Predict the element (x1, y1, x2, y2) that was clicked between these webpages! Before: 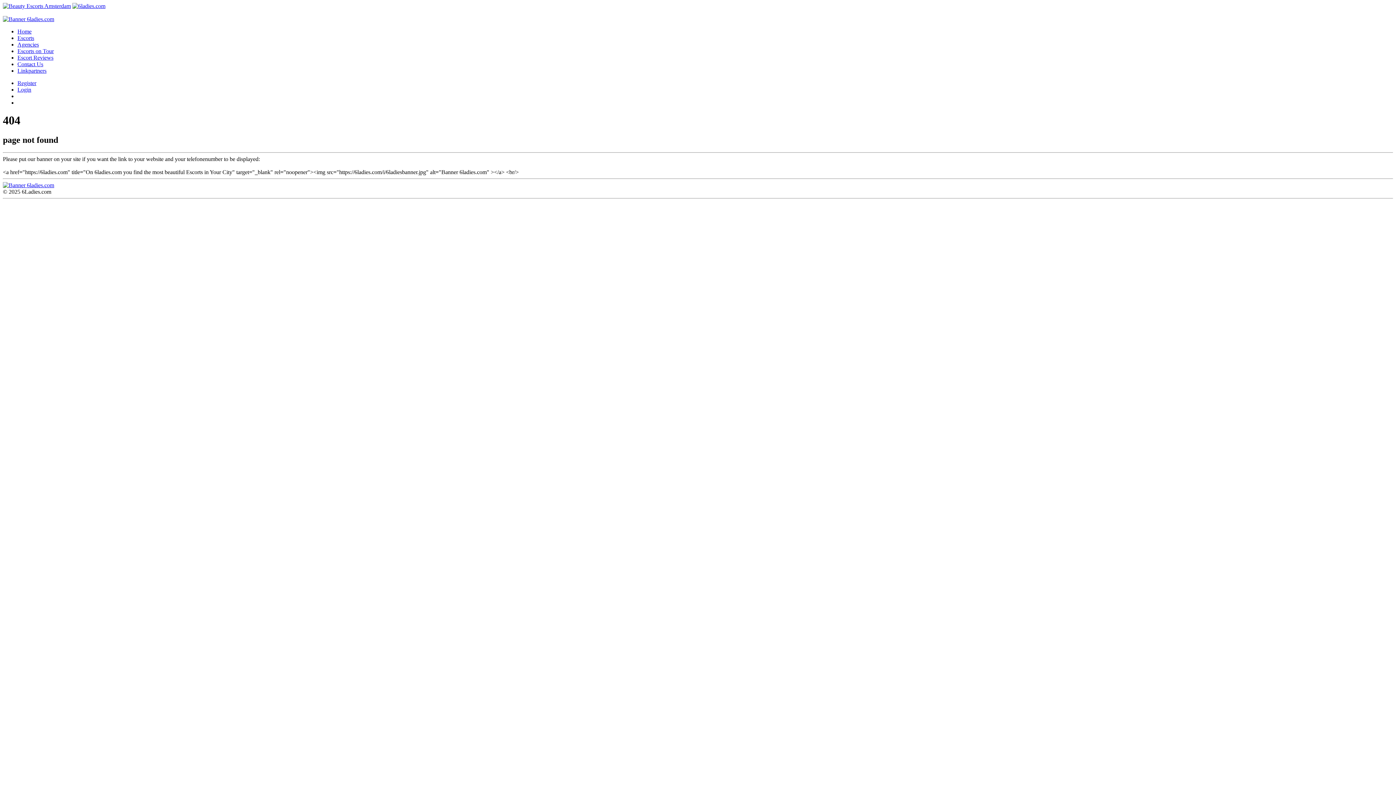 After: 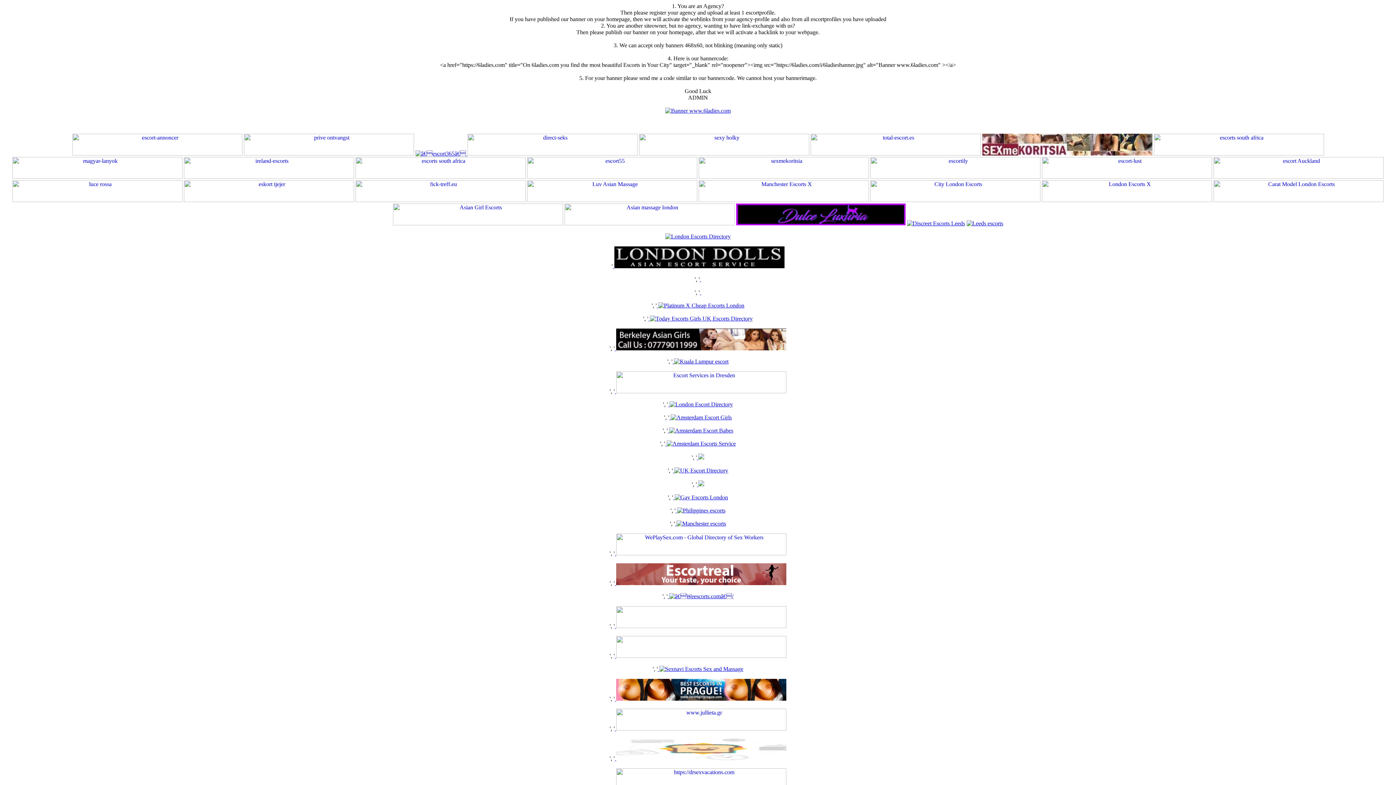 Action: bbox: (17, 67, 46, 73) label: Linkpartners